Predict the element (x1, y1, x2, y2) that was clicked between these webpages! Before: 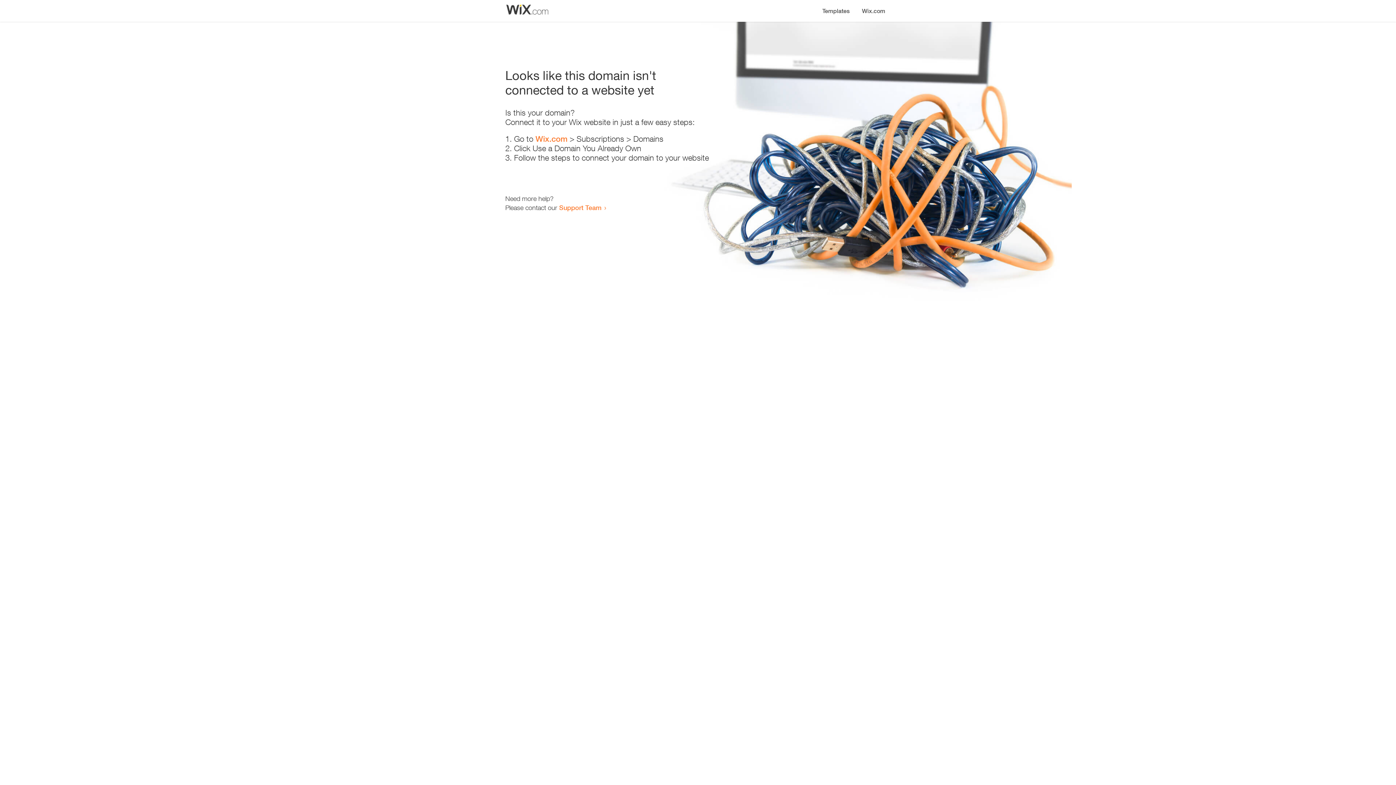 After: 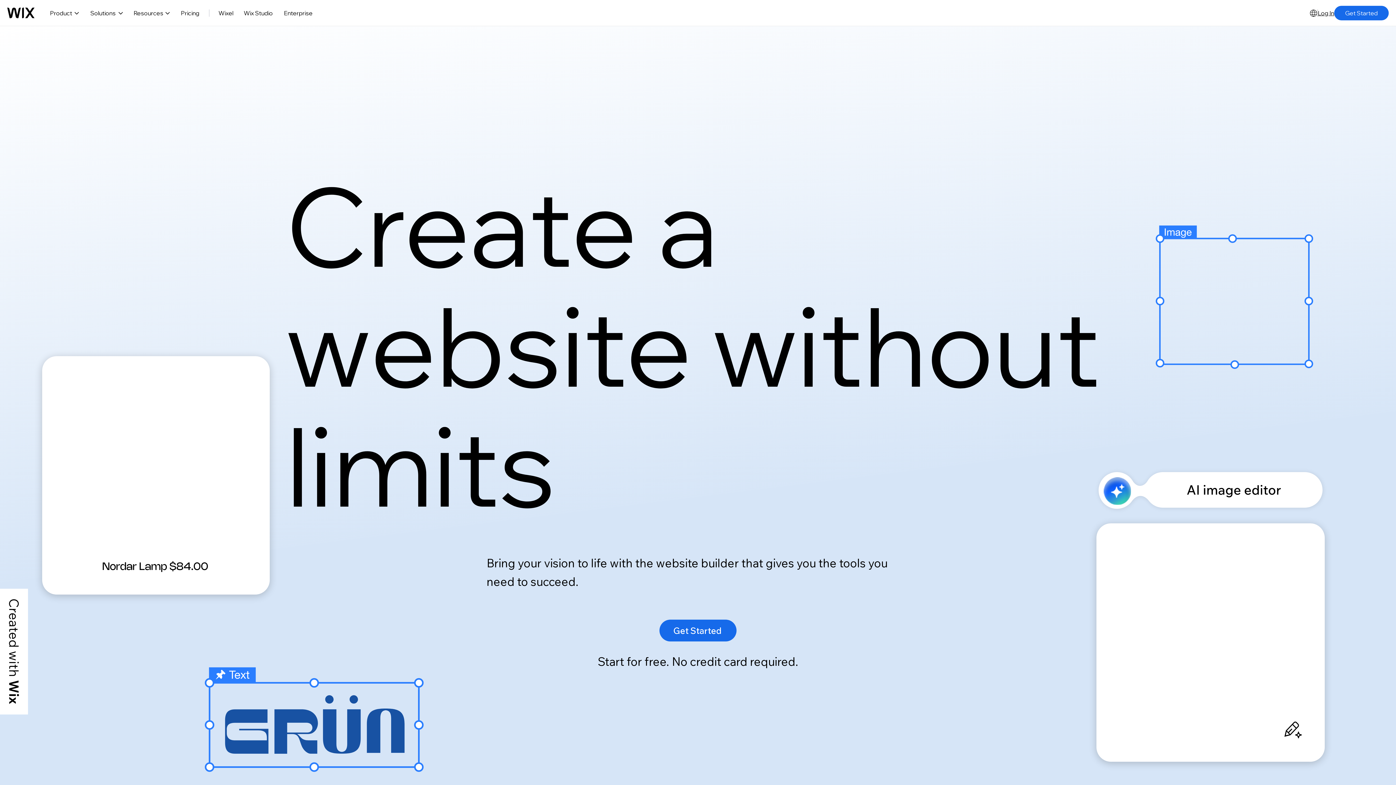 Action: bbox: (856, 0, 890, 14) label: Wix.com